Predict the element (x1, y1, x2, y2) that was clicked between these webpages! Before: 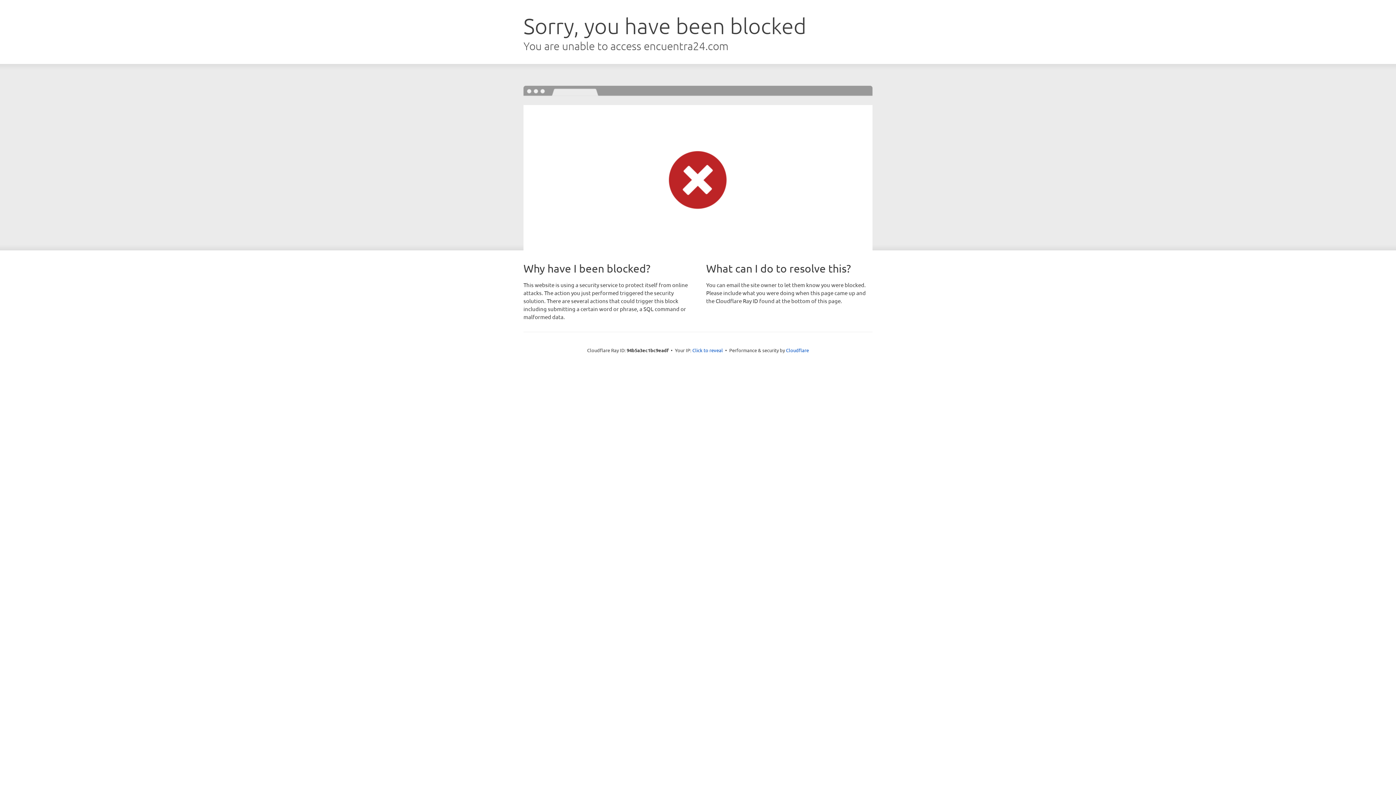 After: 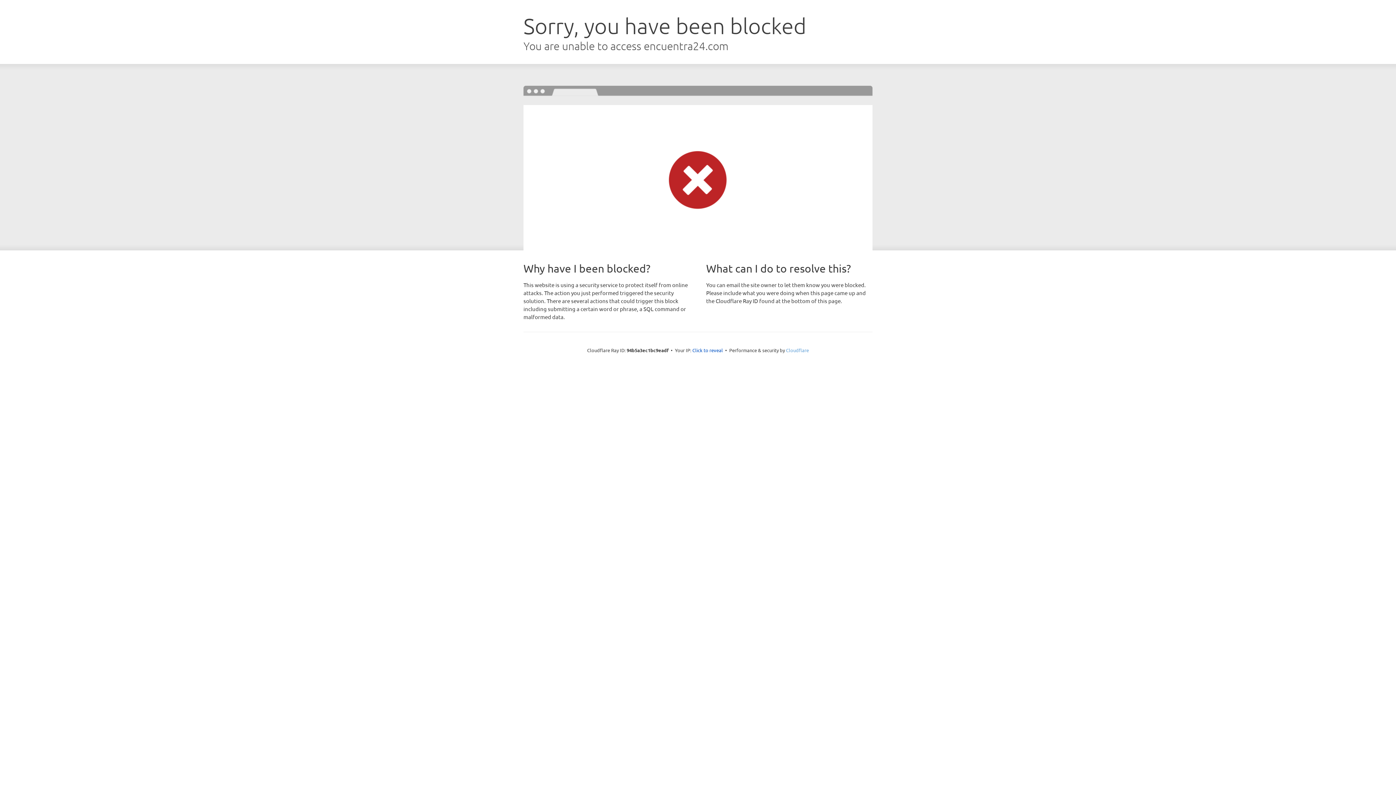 Action: label: Cloudflare bbox: (786, 347, 809, 353)